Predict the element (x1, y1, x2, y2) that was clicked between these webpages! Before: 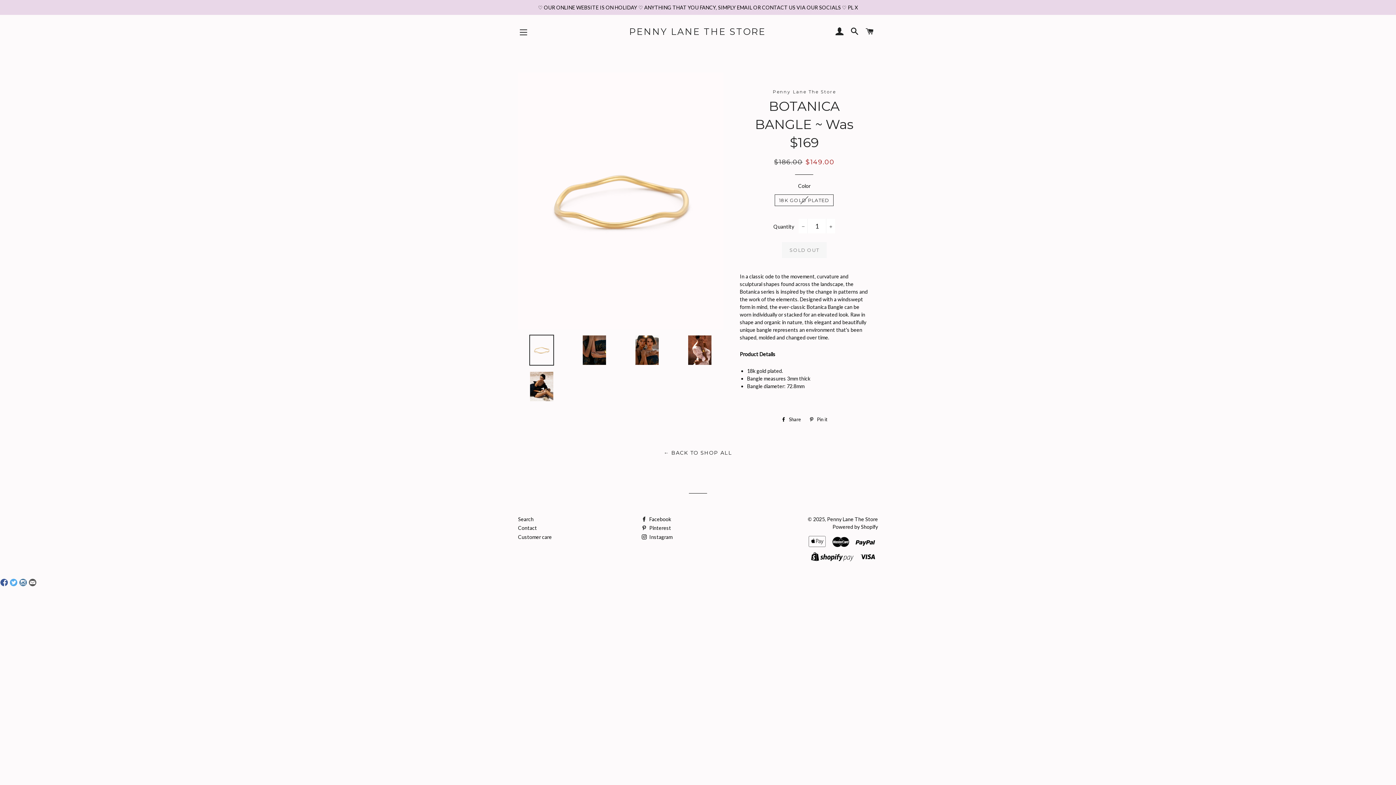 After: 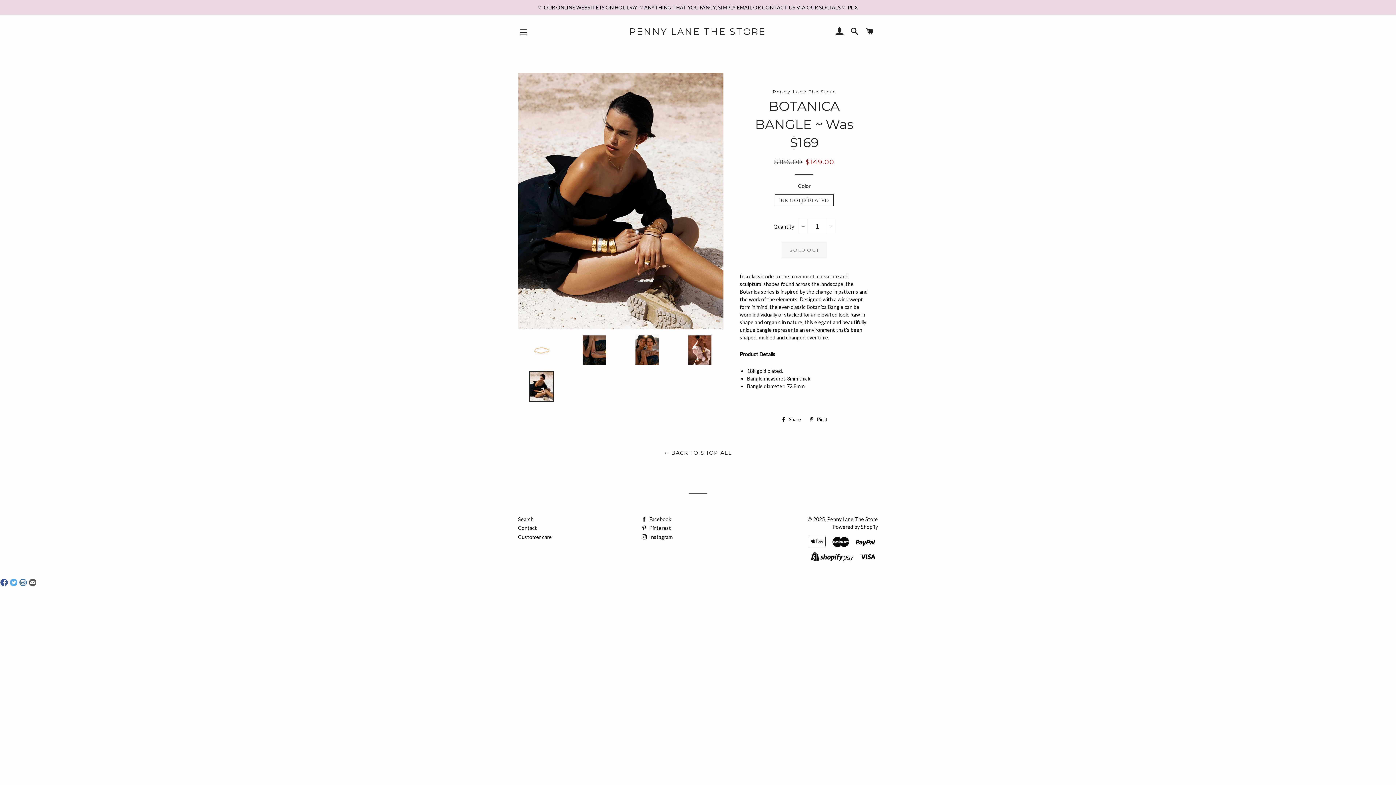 Action: bbox: (518, 371, 565, 402)